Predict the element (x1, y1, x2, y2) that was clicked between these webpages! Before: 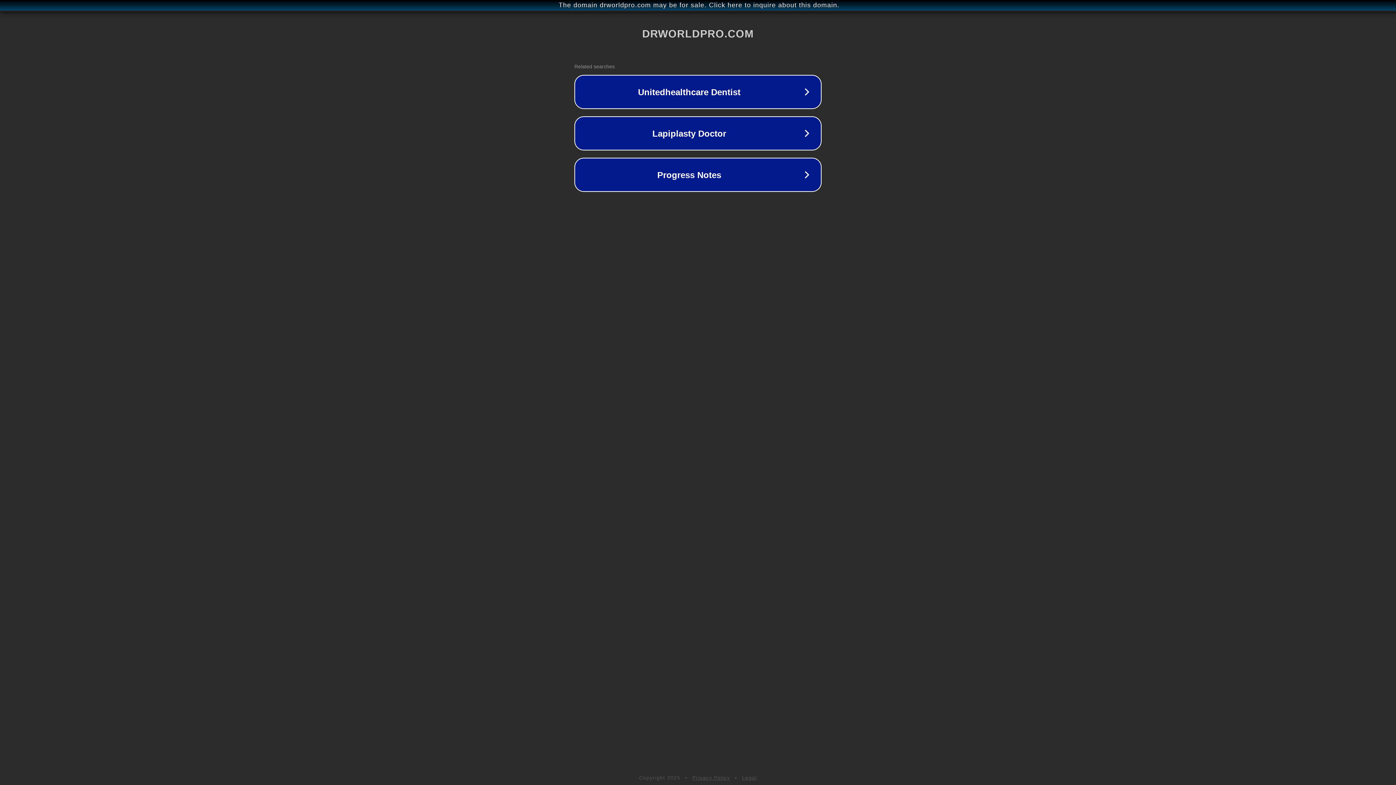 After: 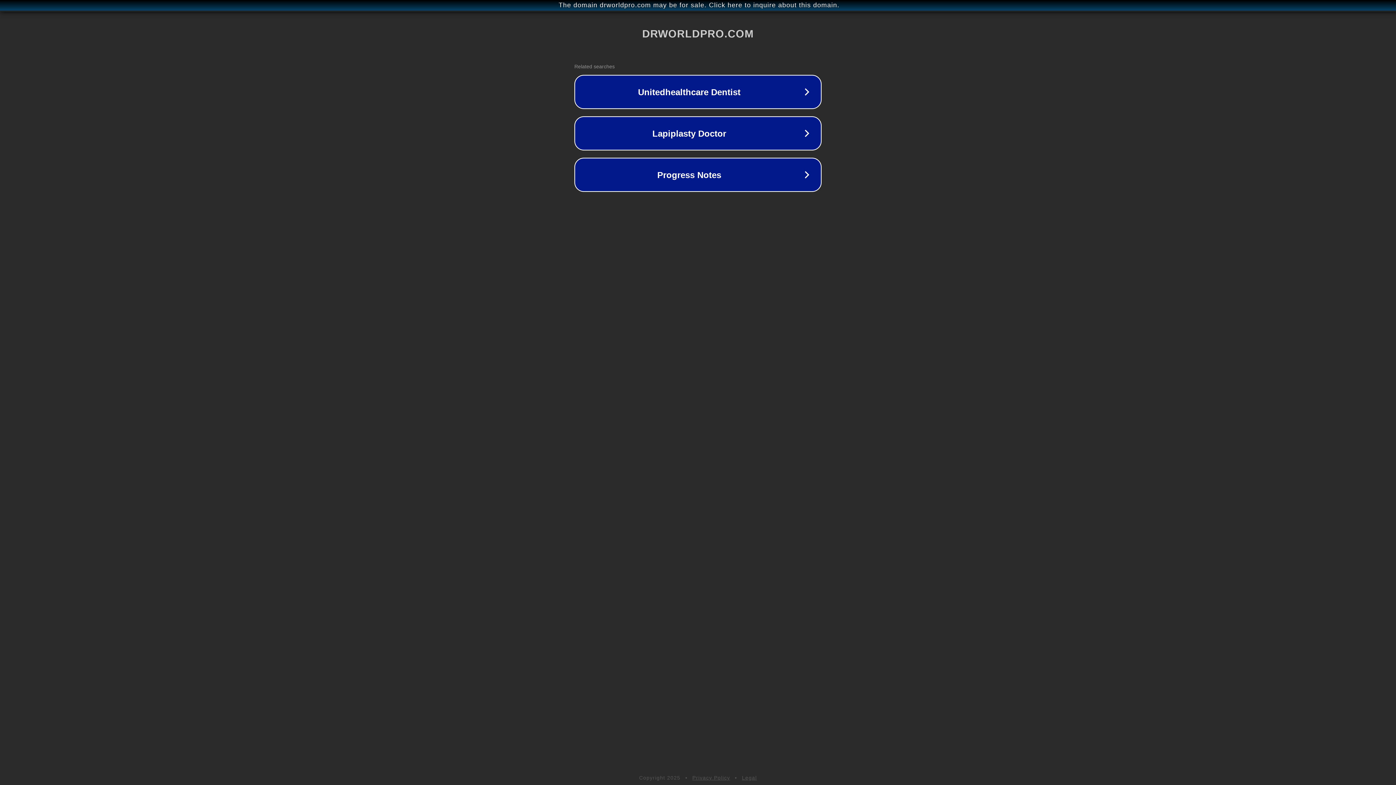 Action: label: Privacy Policy bbox: (692, 775, 730, 781)